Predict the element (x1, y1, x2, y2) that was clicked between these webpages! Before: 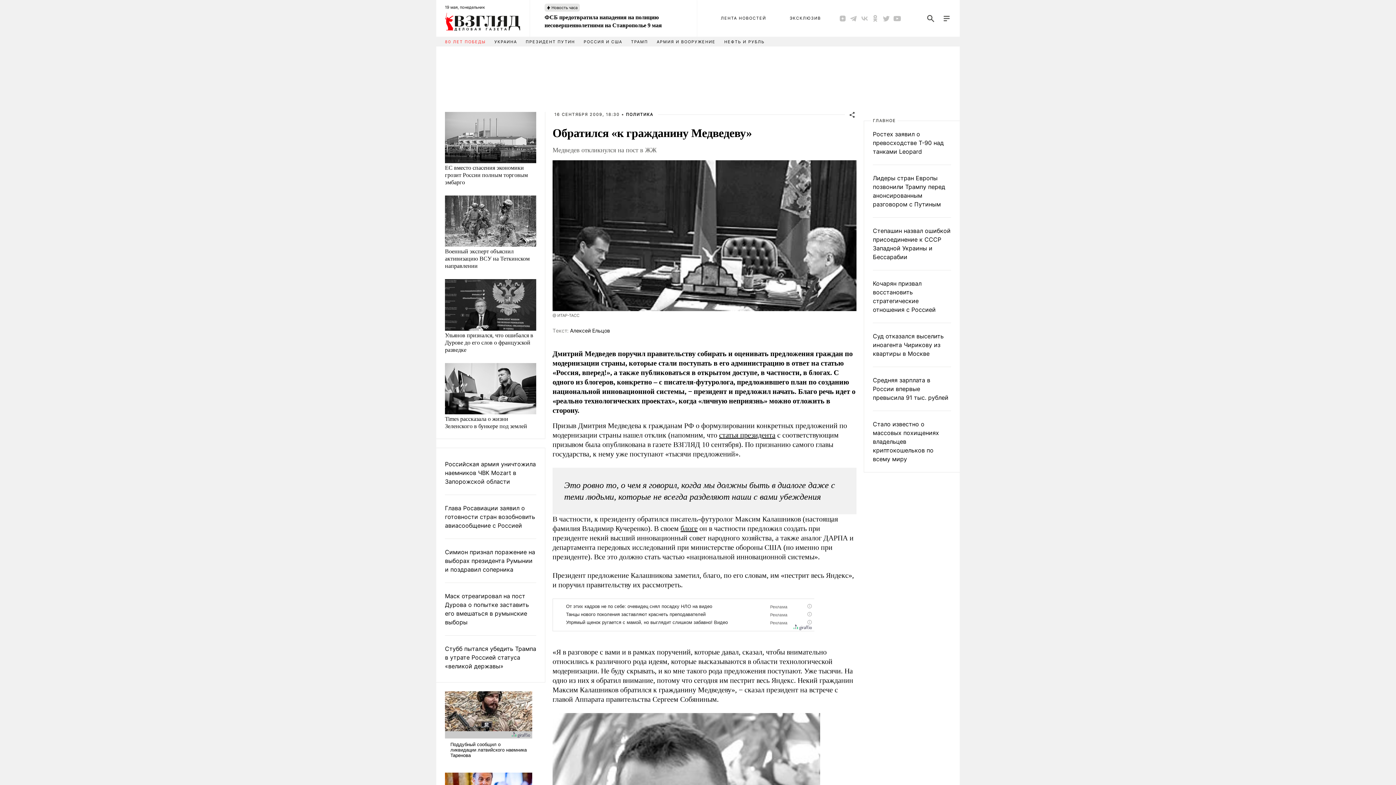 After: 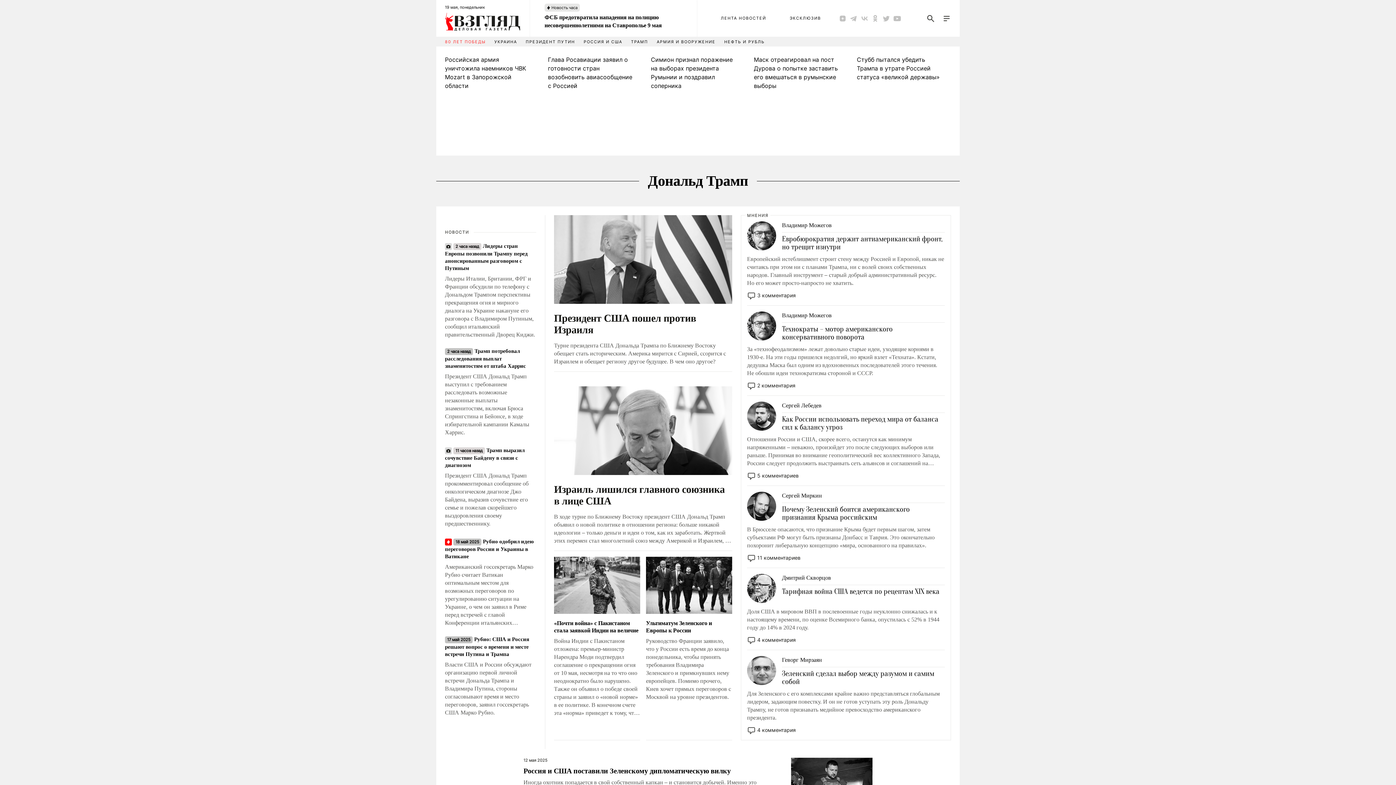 Action: bbox: (631, 39, 648, 44) label: ТРАМП